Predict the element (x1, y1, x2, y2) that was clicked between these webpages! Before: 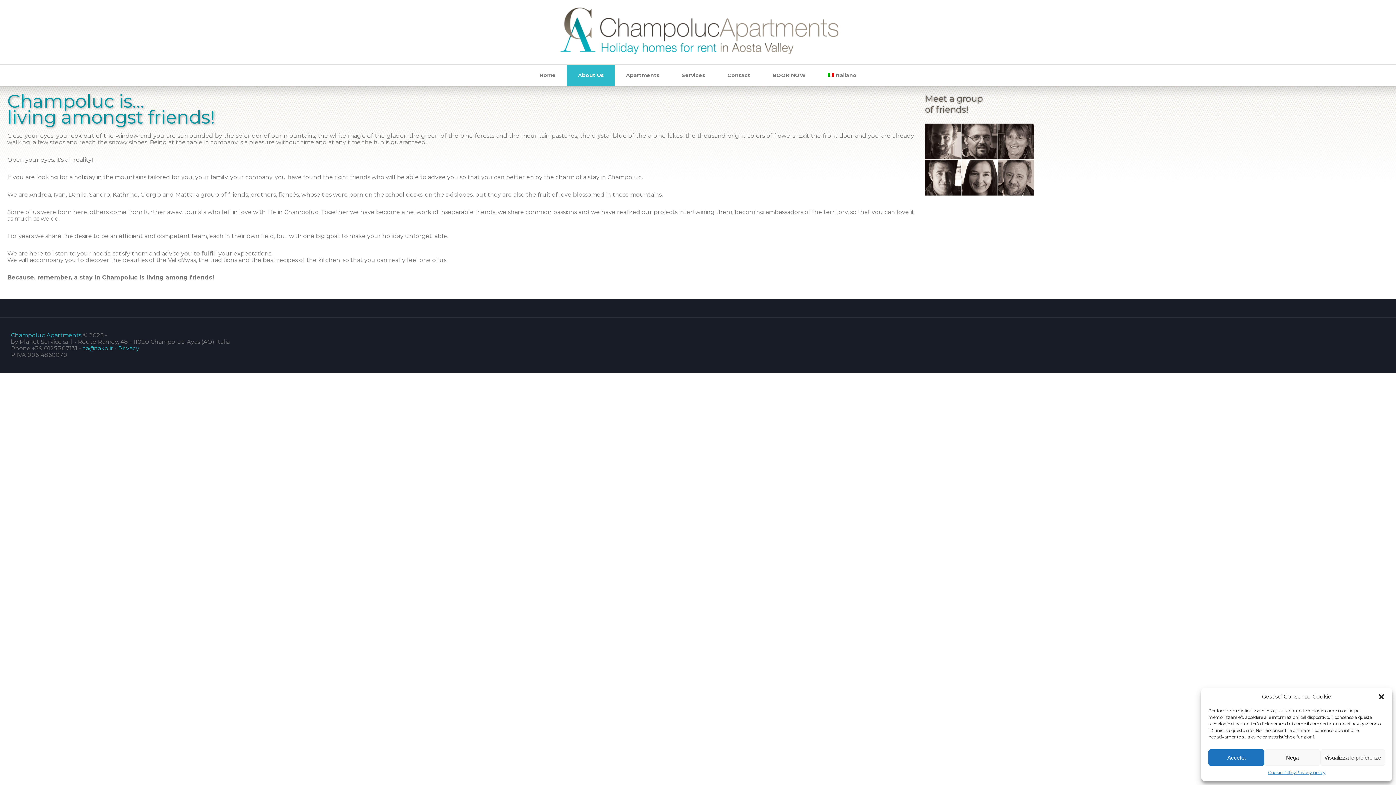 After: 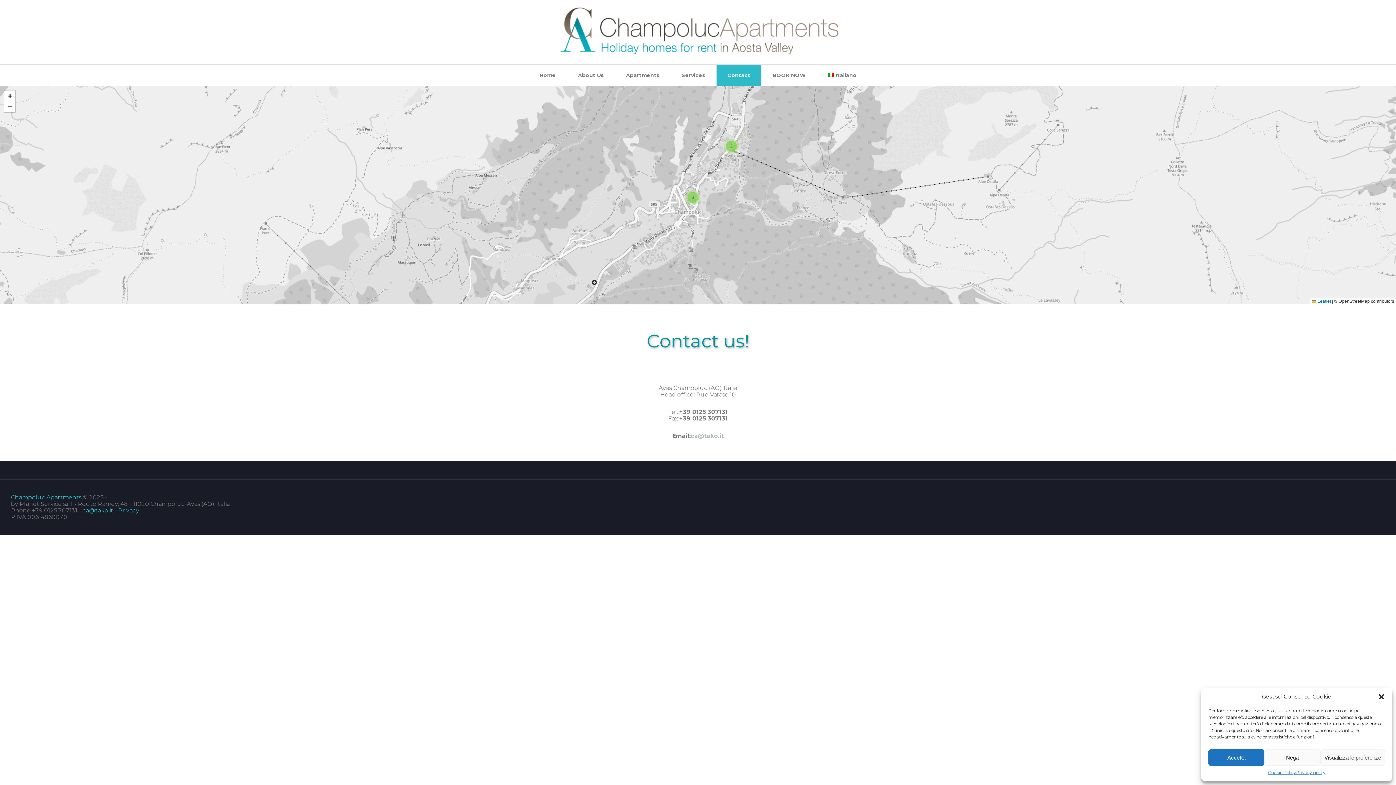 Action: label: Contact bbox: (716, 64, 761, 85)